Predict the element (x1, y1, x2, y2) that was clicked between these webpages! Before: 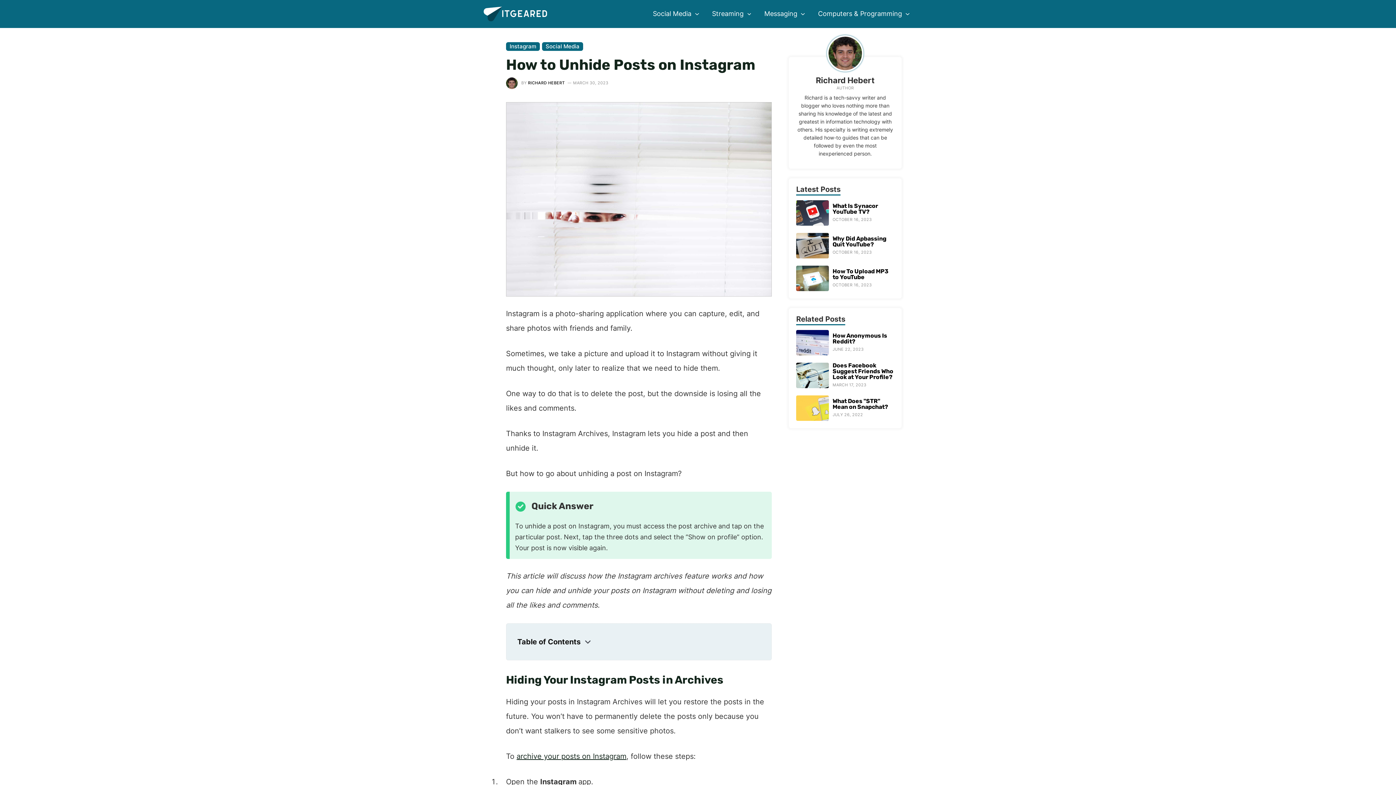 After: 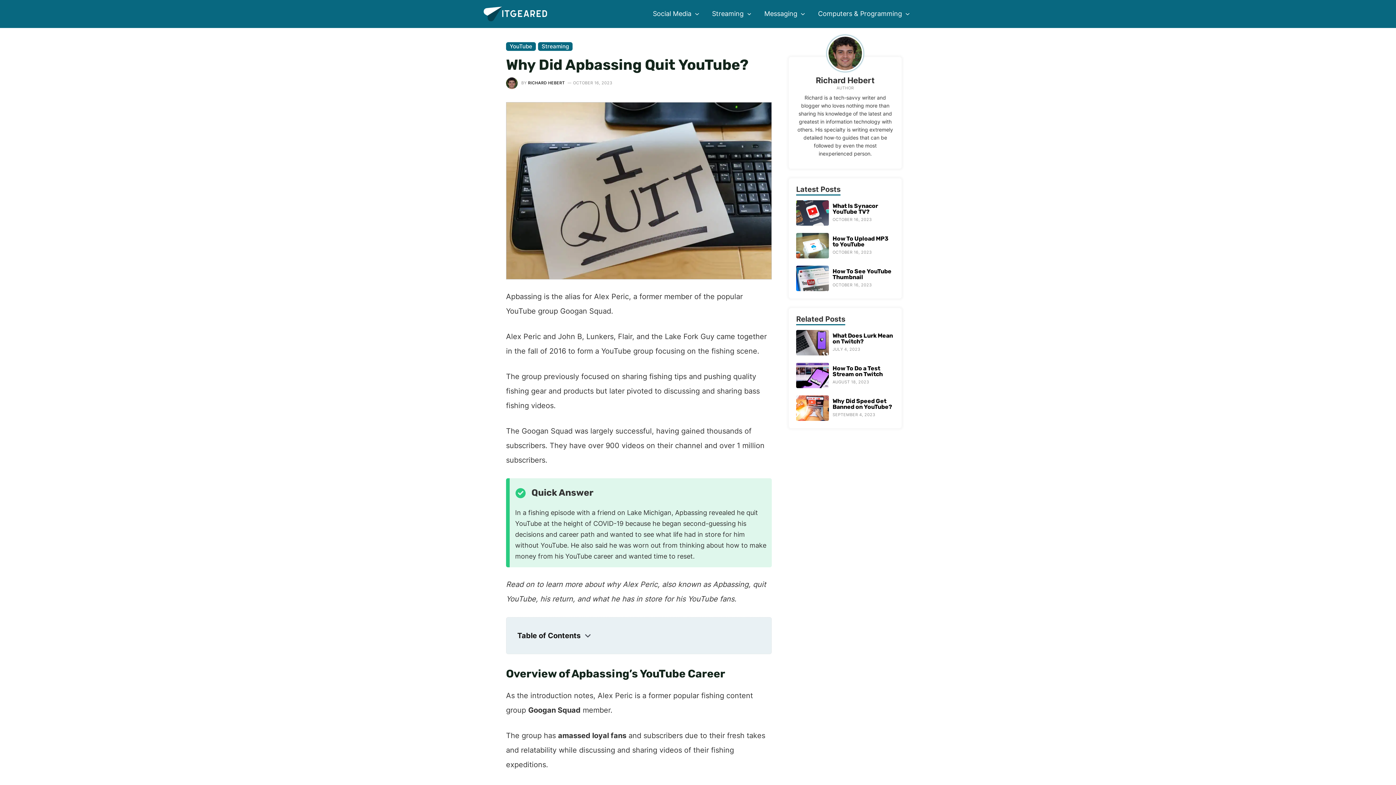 Action: bbox: (796, 232, 894, 258) label: Why Did Apbassing Quit YouTube?
OCTOBER 16, 2023